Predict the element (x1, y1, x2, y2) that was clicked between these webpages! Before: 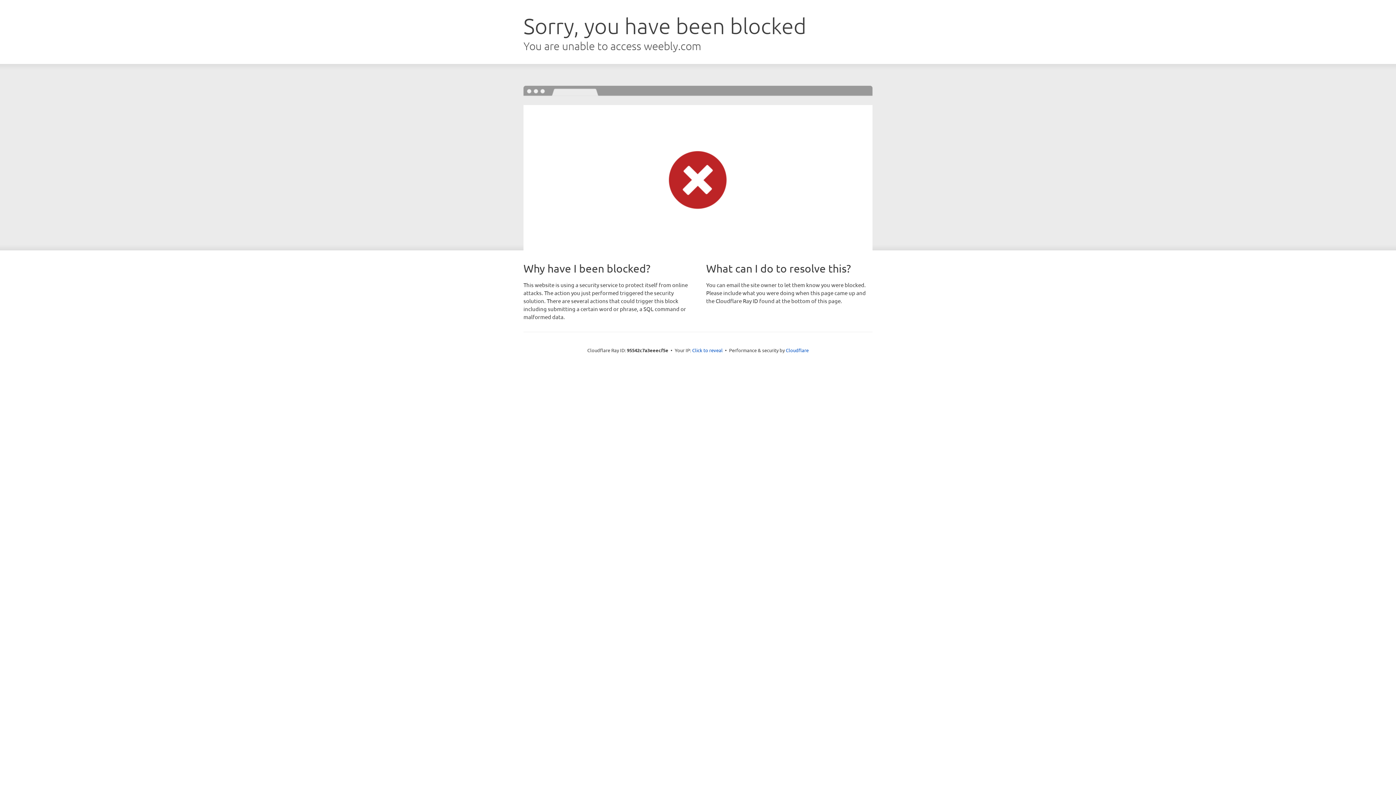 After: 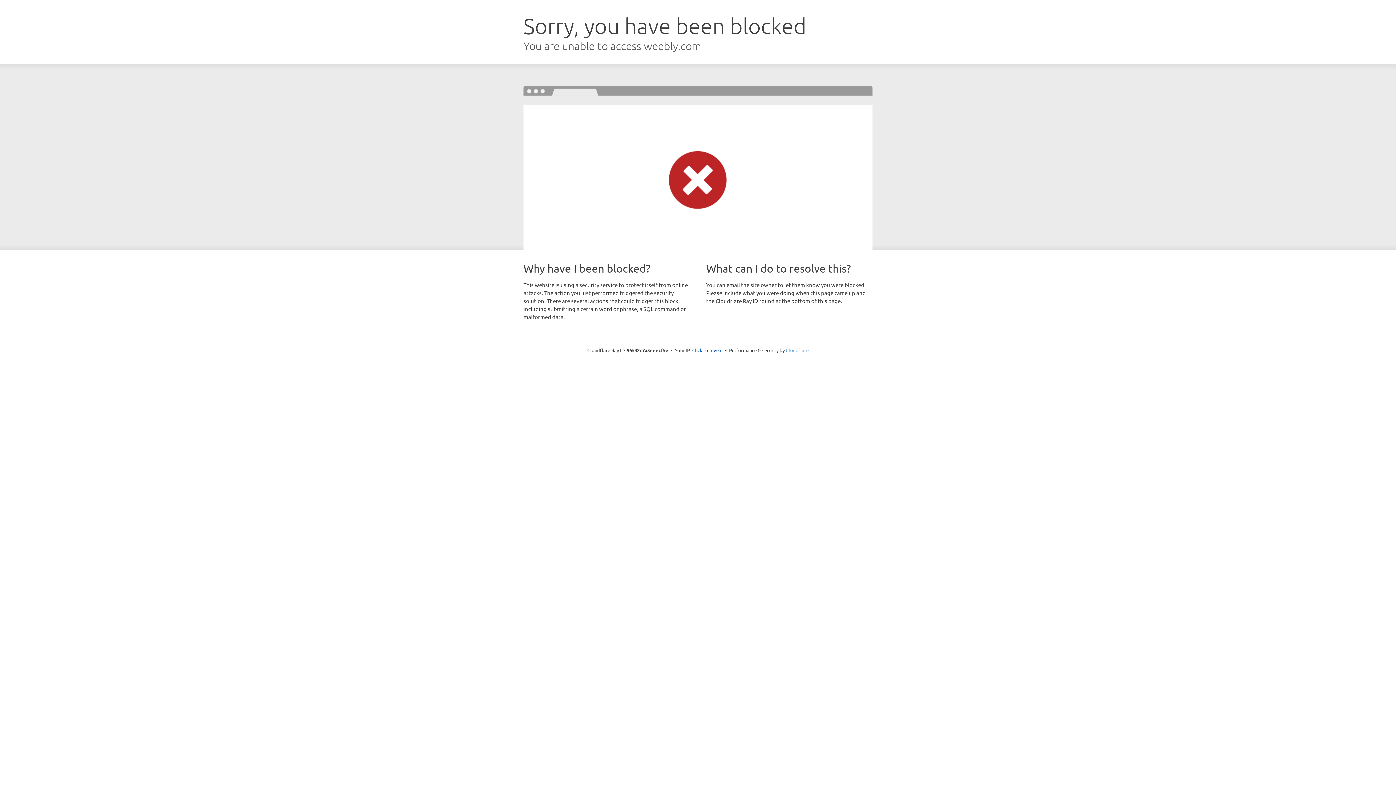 Action: label: Cloudflare bbox: (786, 347, 808, 353)